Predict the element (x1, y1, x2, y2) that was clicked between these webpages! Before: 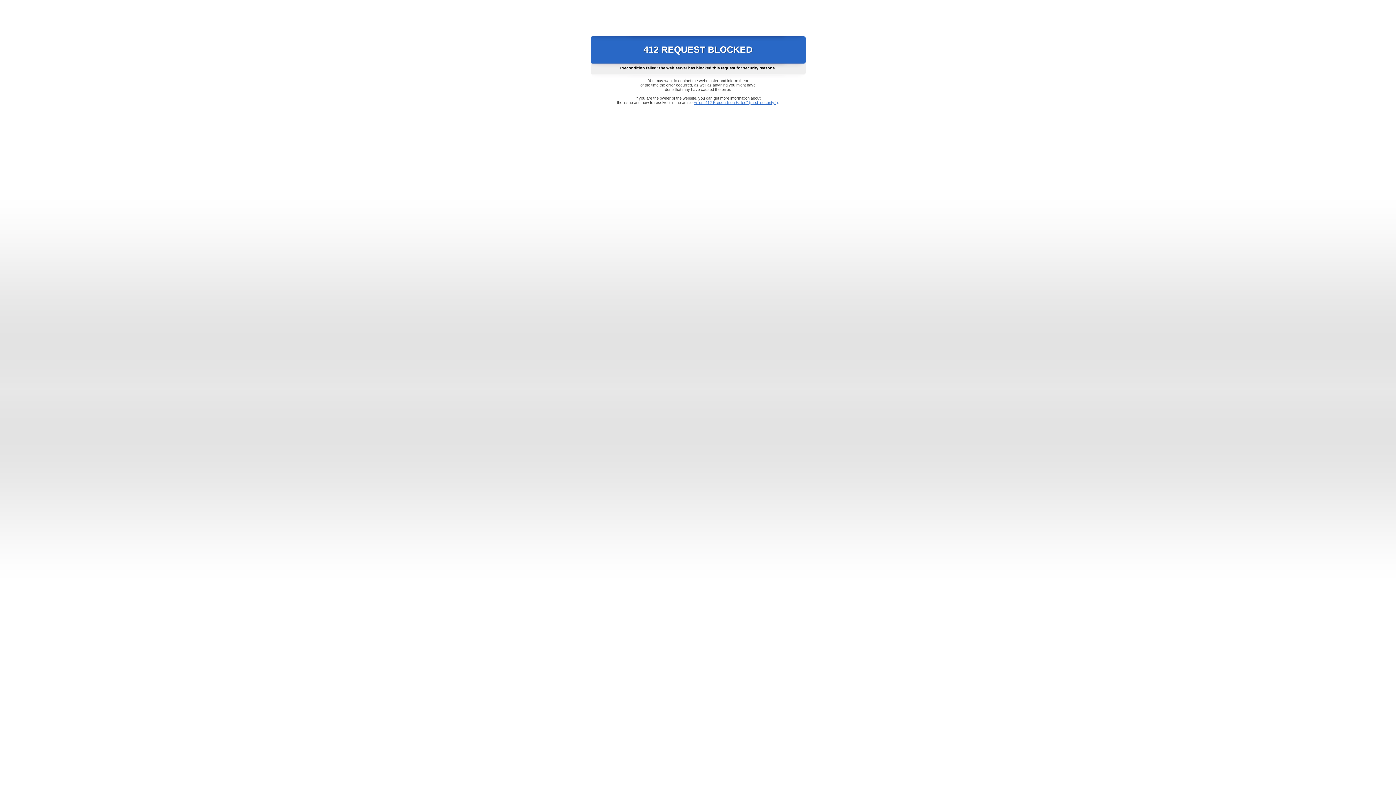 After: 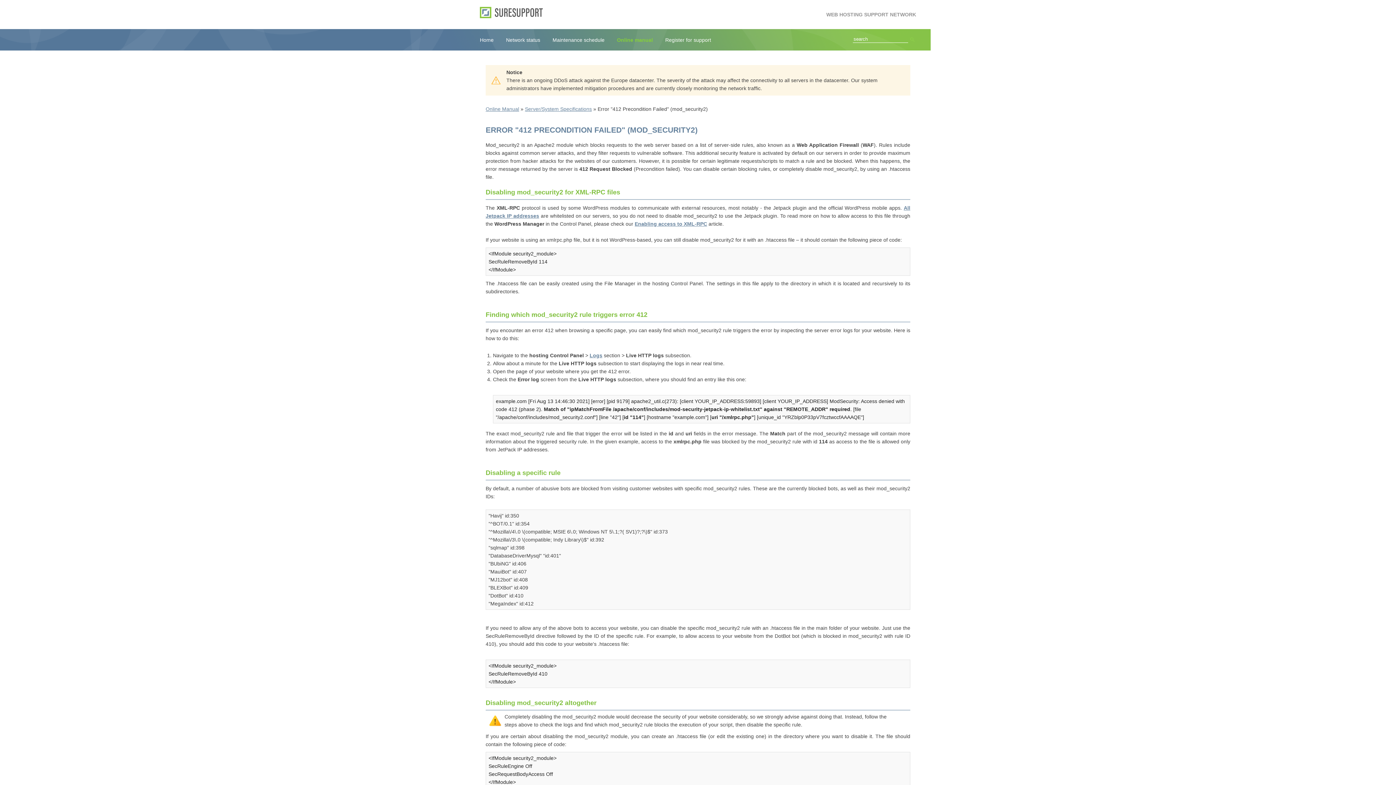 Action: label: Error "412 Precondition Failed" (mod_security2) bbox: (693, 100, 778, 104)